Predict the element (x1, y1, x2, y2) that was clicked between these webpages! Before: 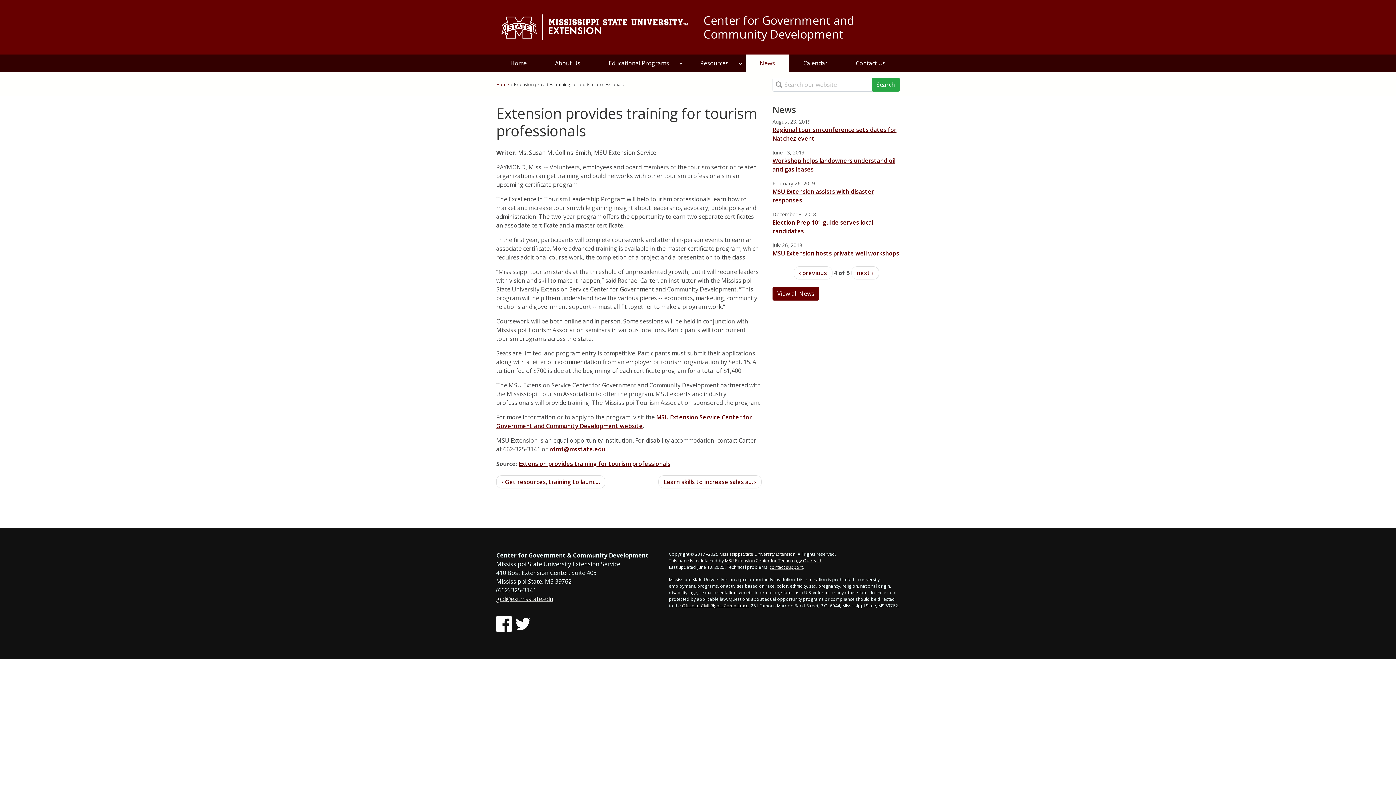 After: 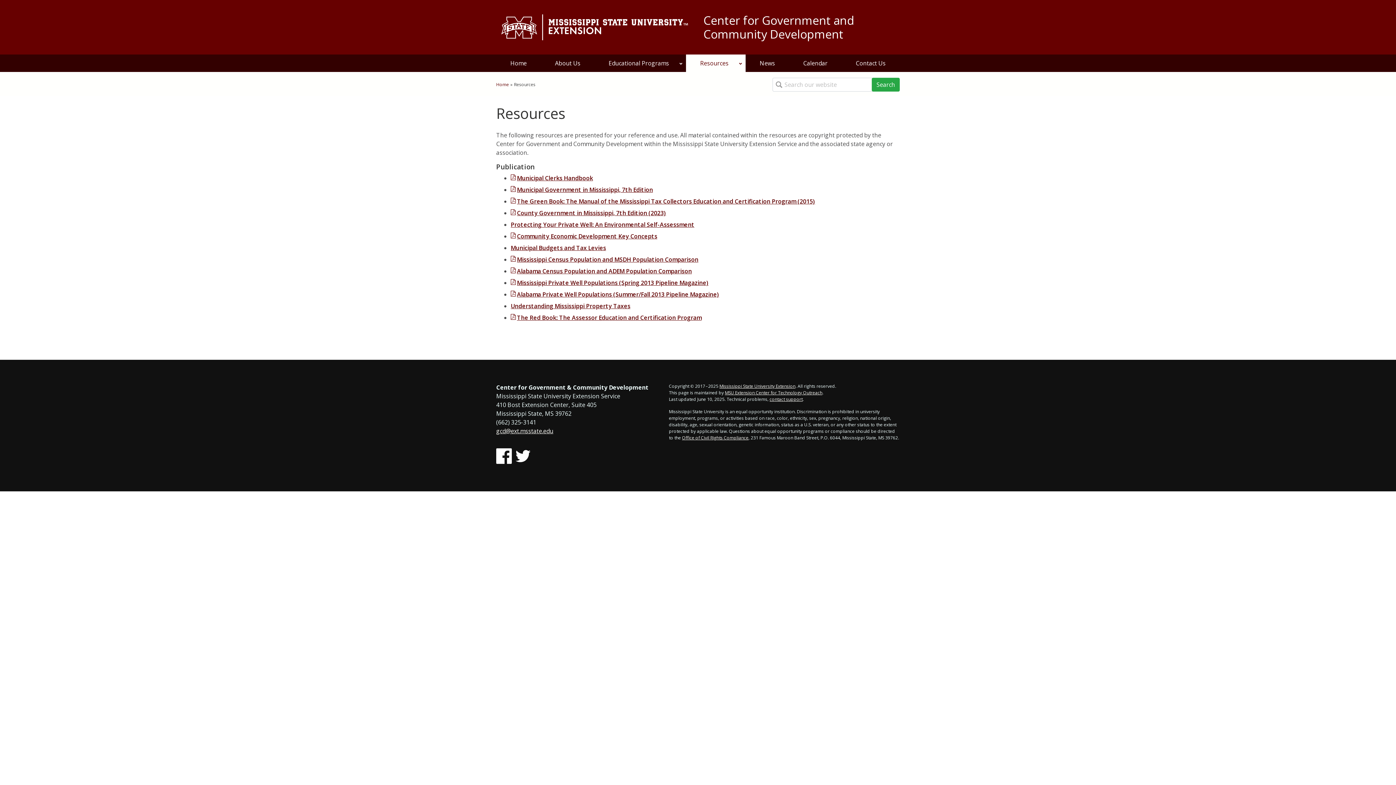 Action: bbox: (686, 54, 745, 71) label: Resources